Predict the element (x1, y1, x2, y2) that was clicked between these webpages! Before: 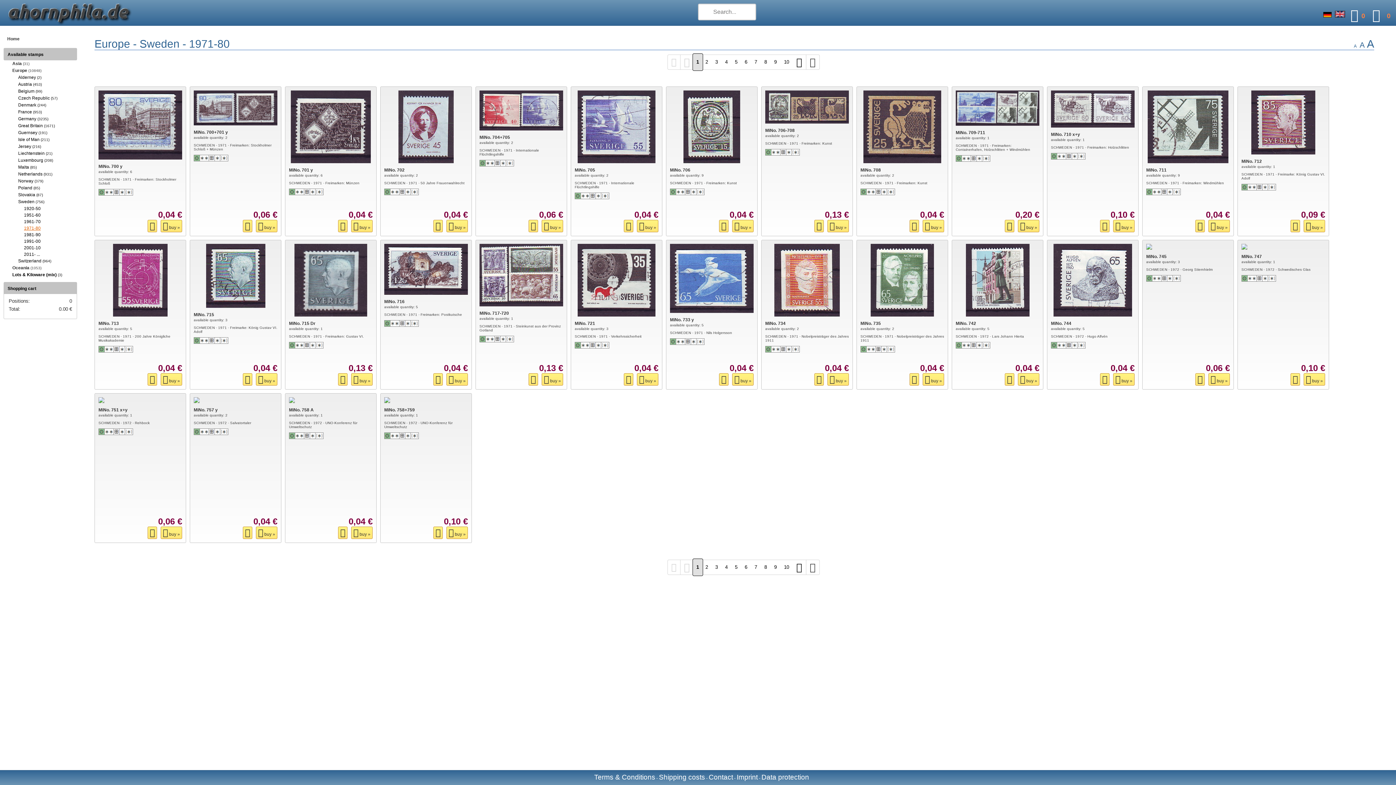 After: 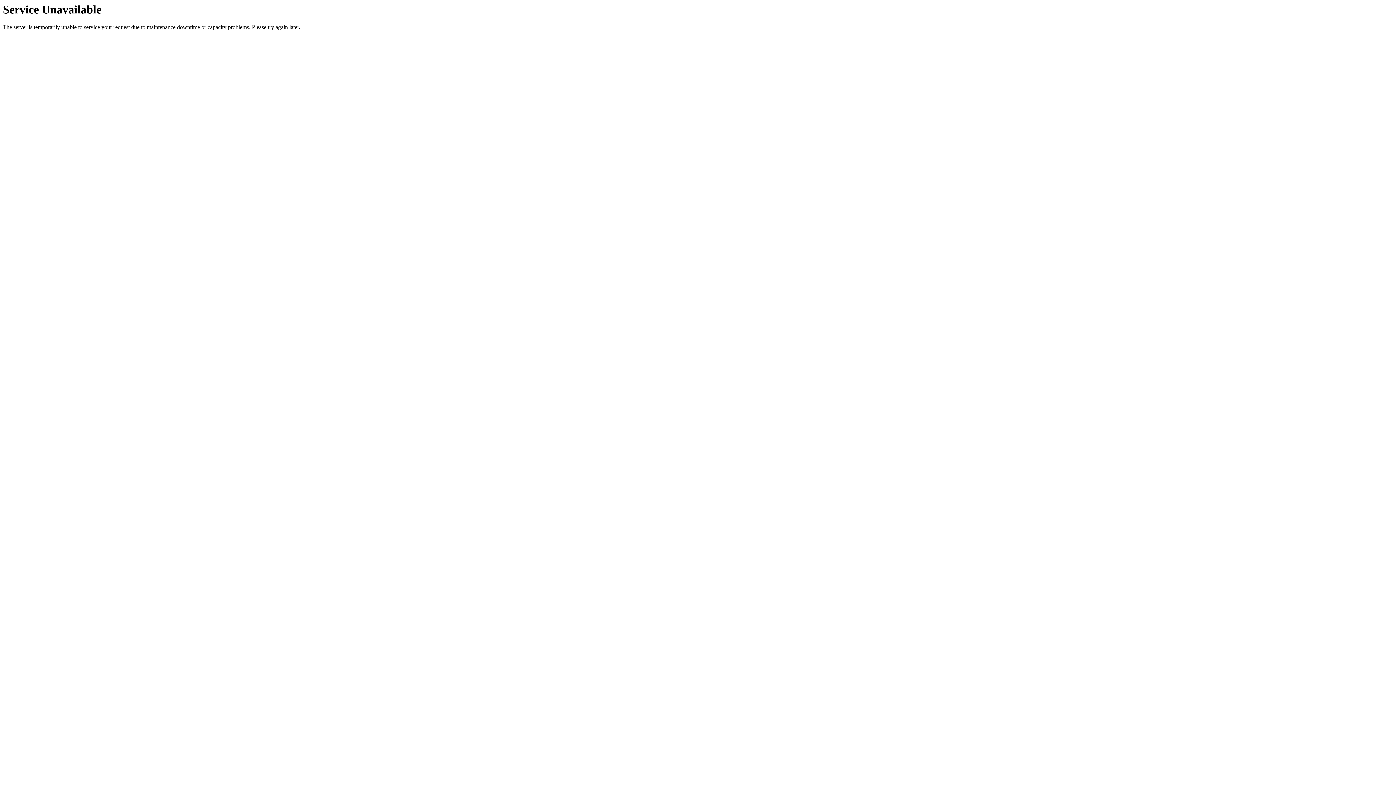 Action: bbox: (24, 238, 40, 244) label: 1991-00